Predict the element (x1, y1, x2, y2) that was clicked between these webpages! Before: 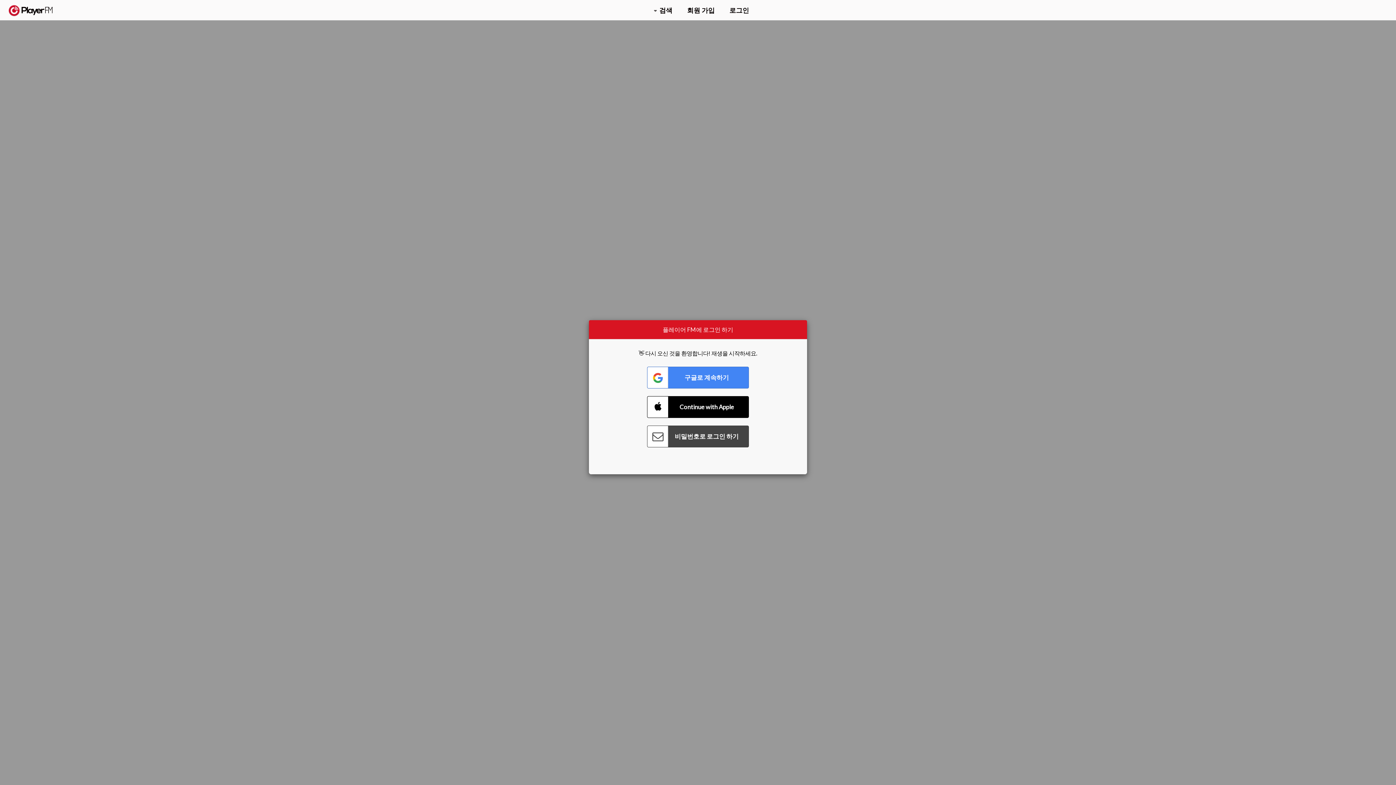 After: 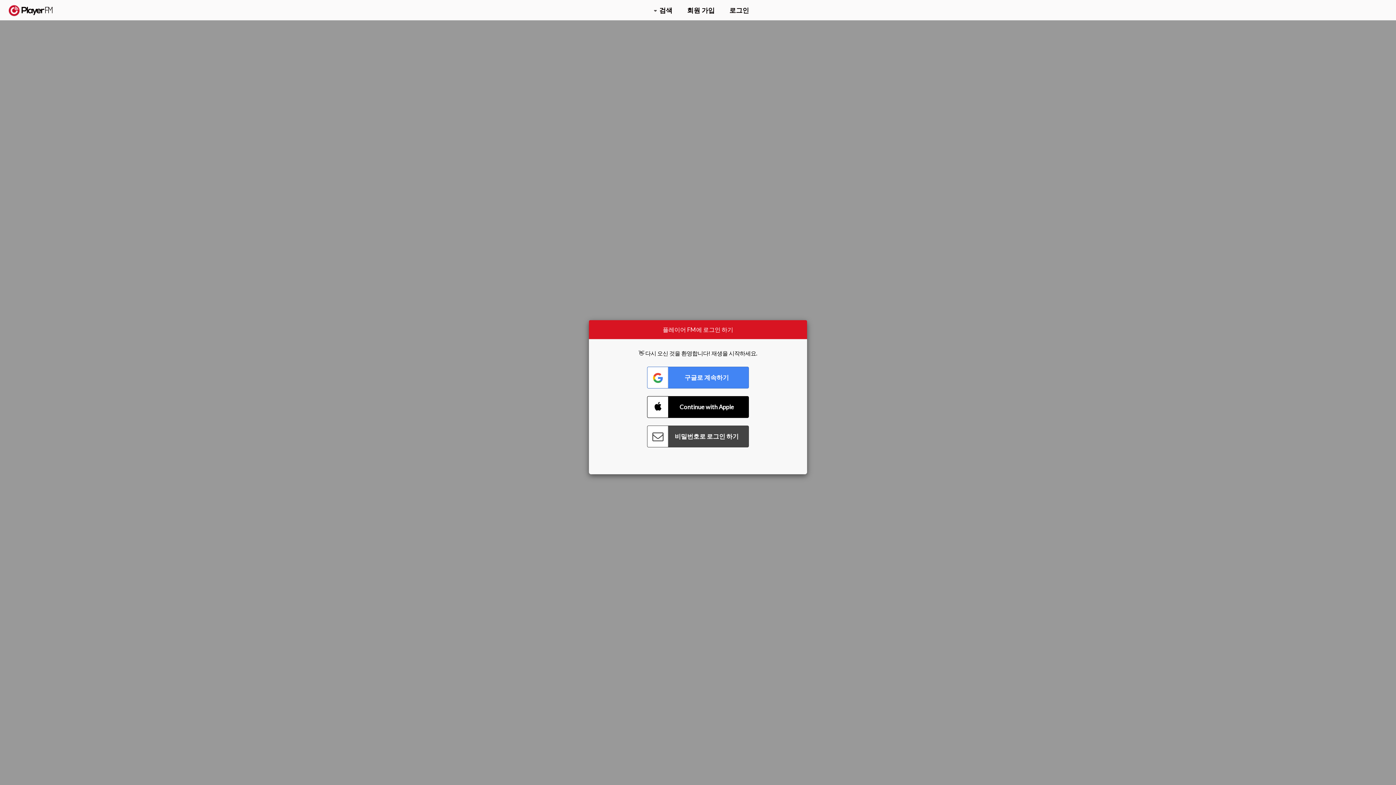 Action: label: Menu launcher bbox: (1375, 5, 1382, 13)